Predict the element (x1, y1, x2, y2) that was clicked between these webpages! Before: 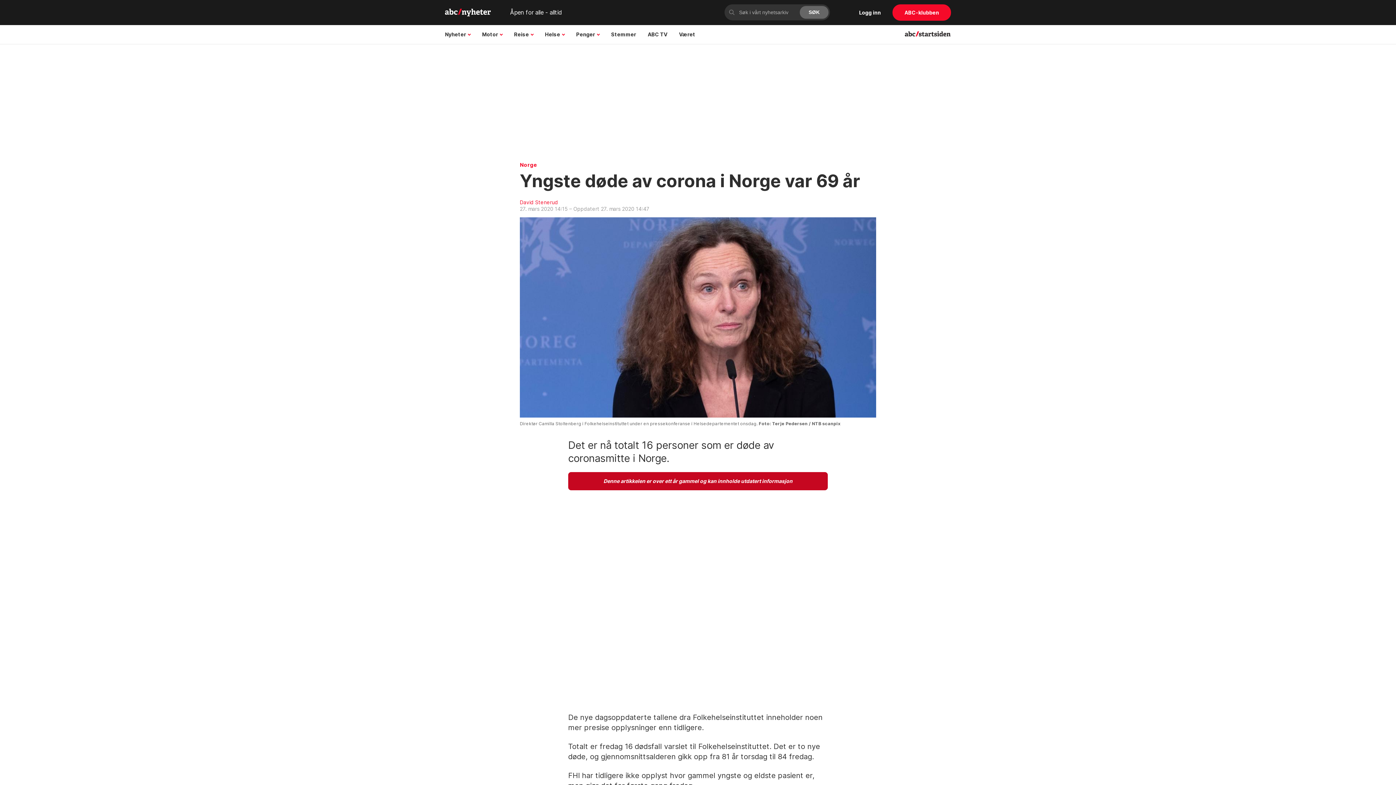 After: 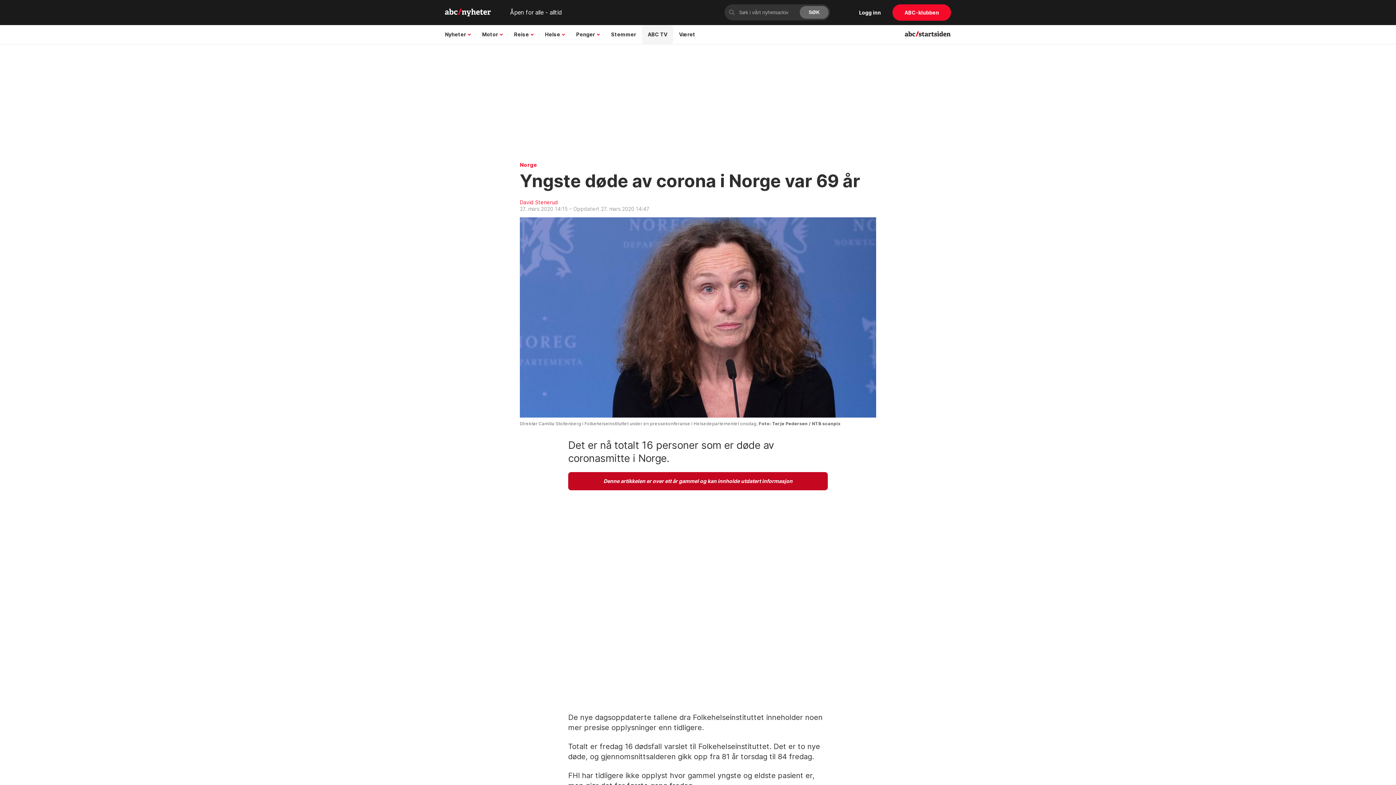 Action: label: ABC TV bbox: (642, 25, 673, 43)